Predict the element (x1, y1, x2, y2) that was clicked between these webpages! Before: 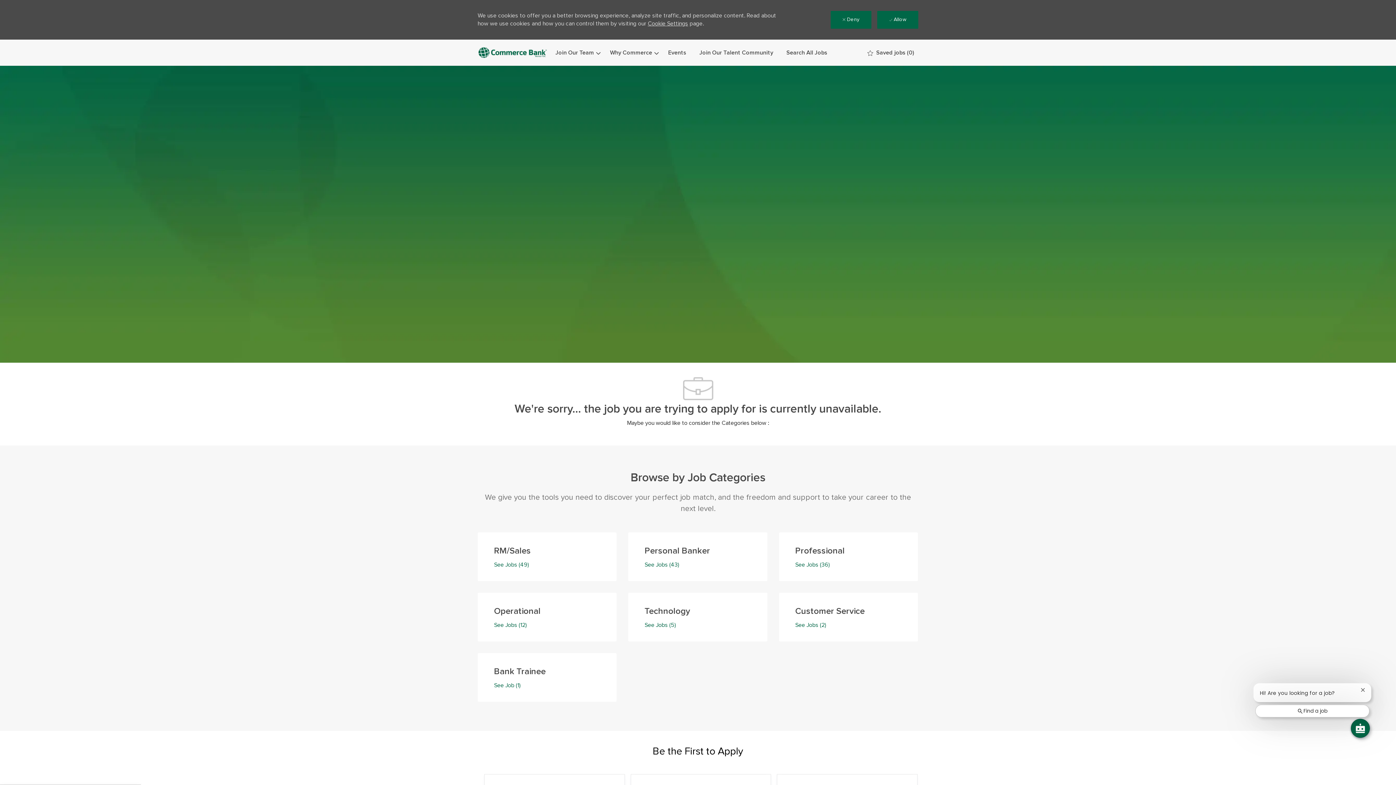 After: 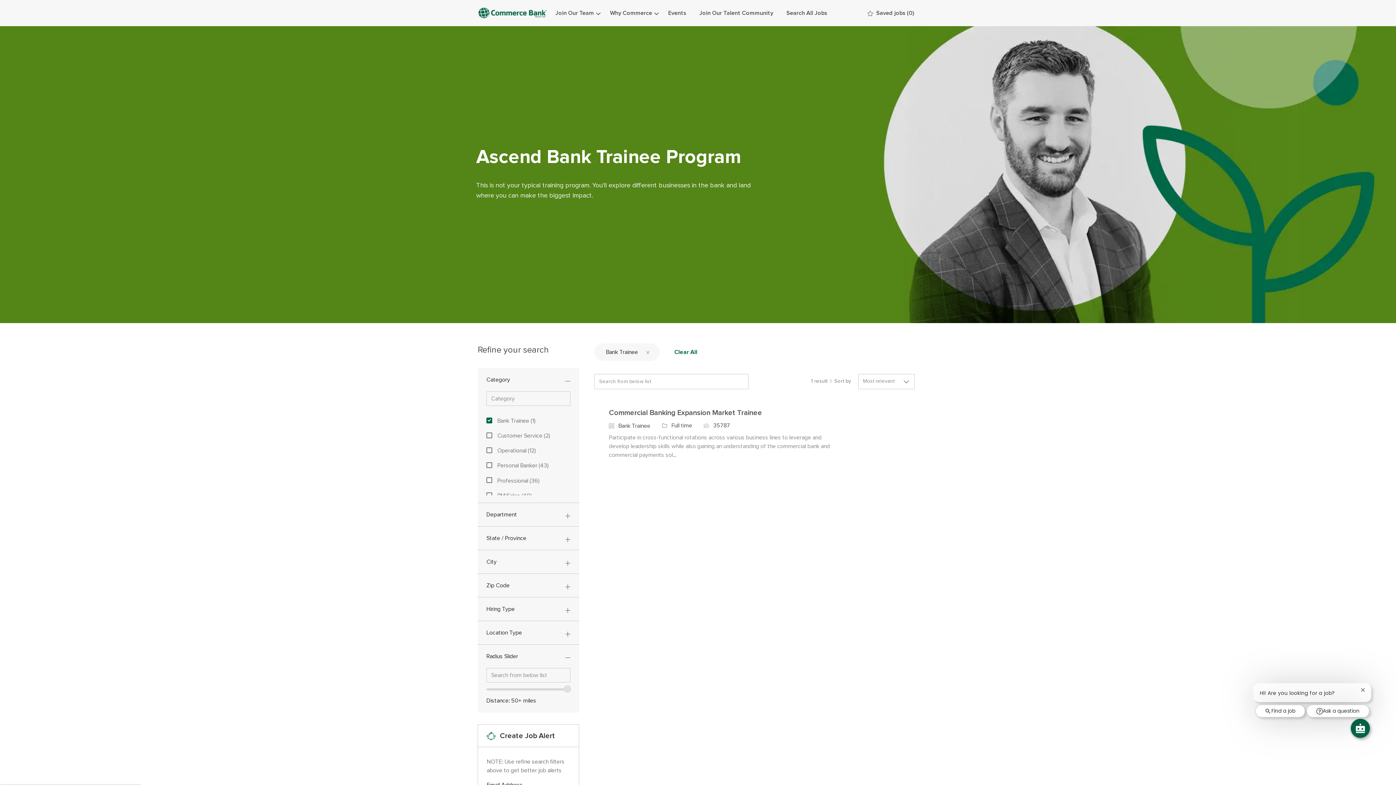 Action: label: Bank Trainee

See Job (1) bbox: (477, 653, 616, 702)